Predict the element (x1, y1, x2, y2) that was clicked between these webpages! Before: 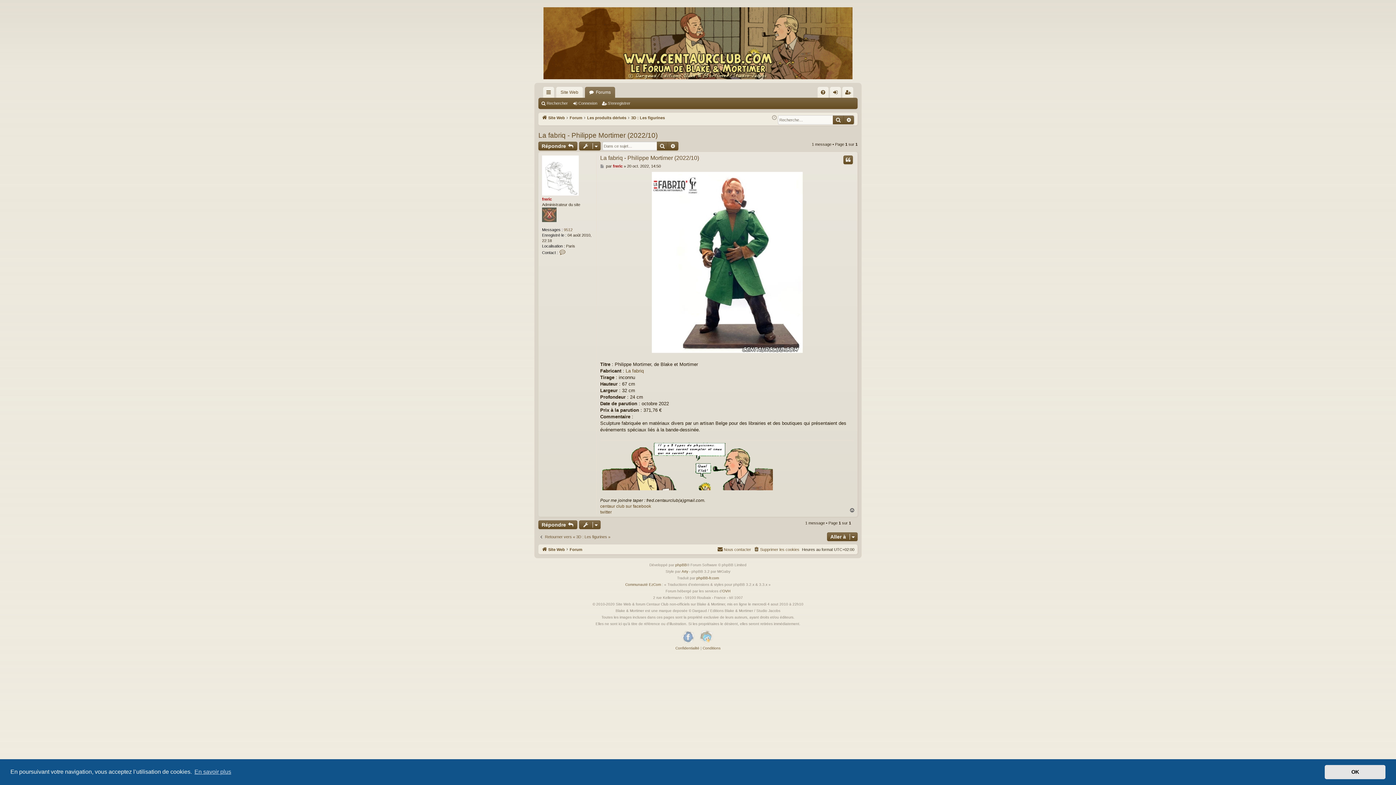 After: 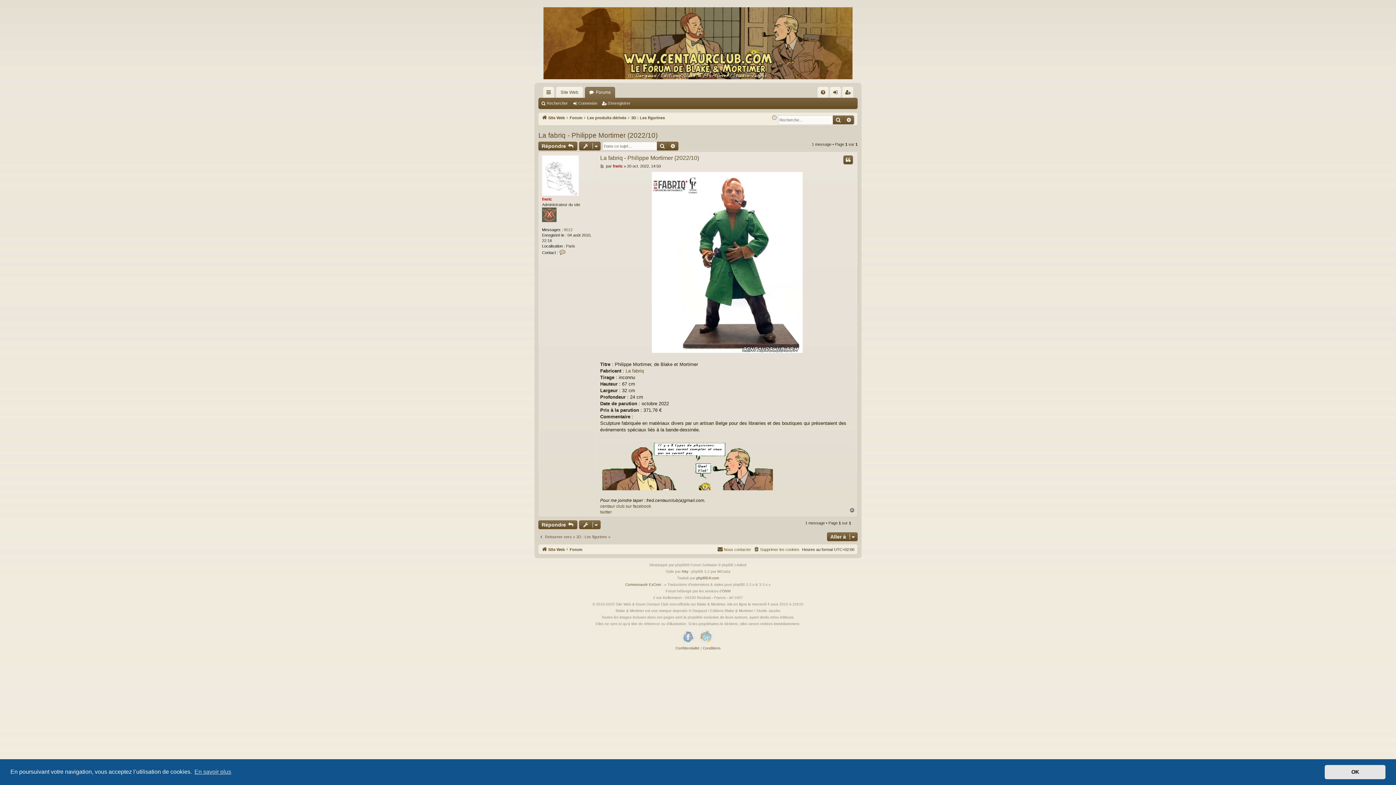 Action: bbox: (675, 562, 687, 568) label: phpBB